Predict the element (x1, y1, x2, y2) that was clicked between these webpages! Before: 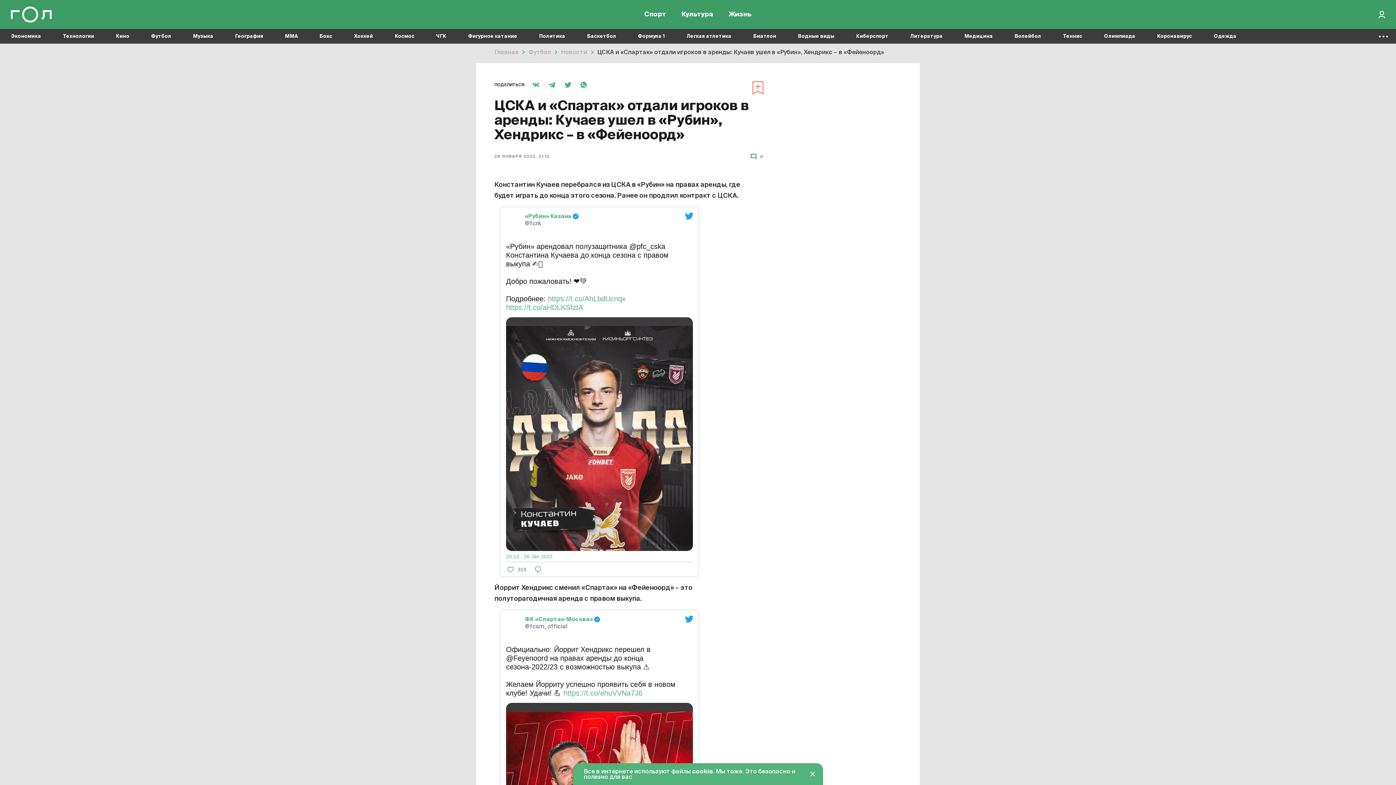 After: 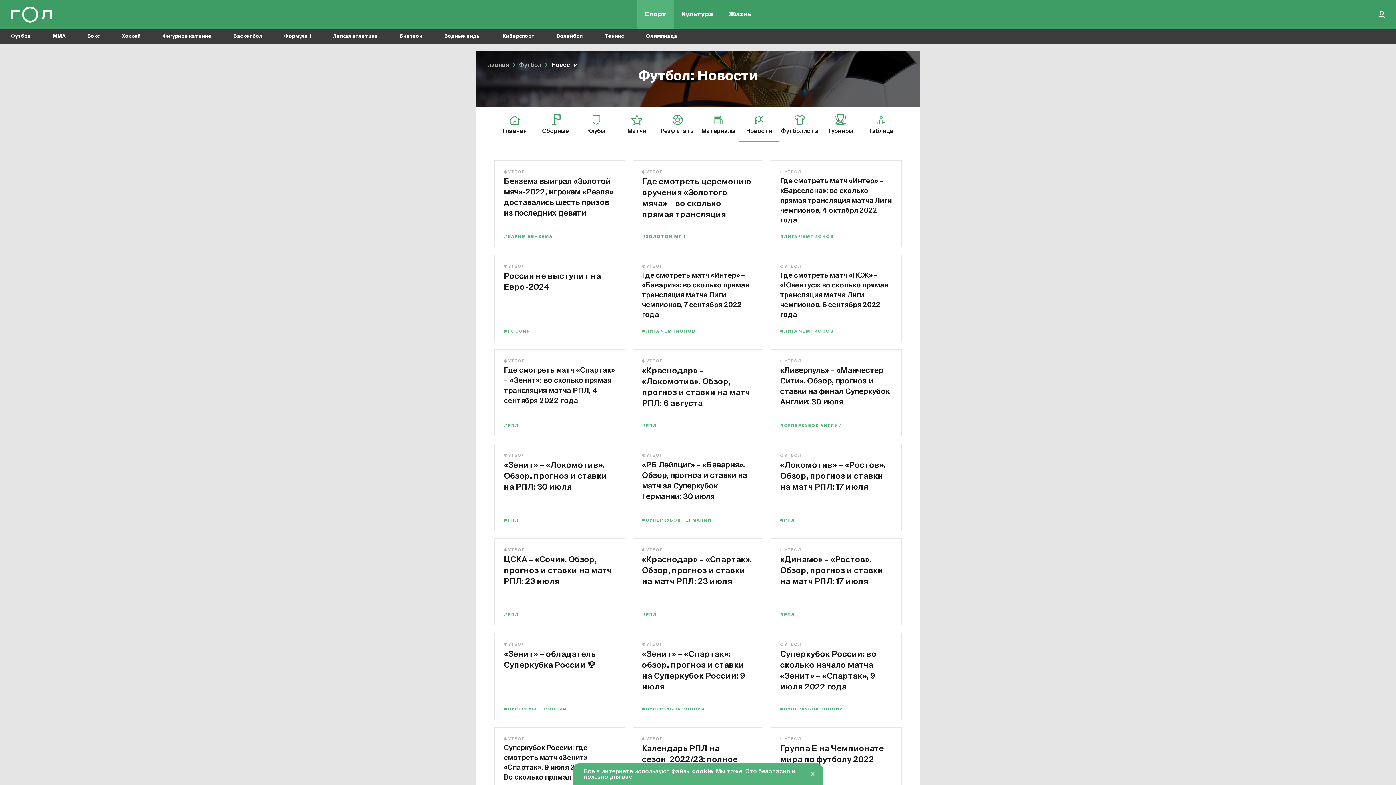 Action: bbox: (561, 49, 587, 55) label: Новости